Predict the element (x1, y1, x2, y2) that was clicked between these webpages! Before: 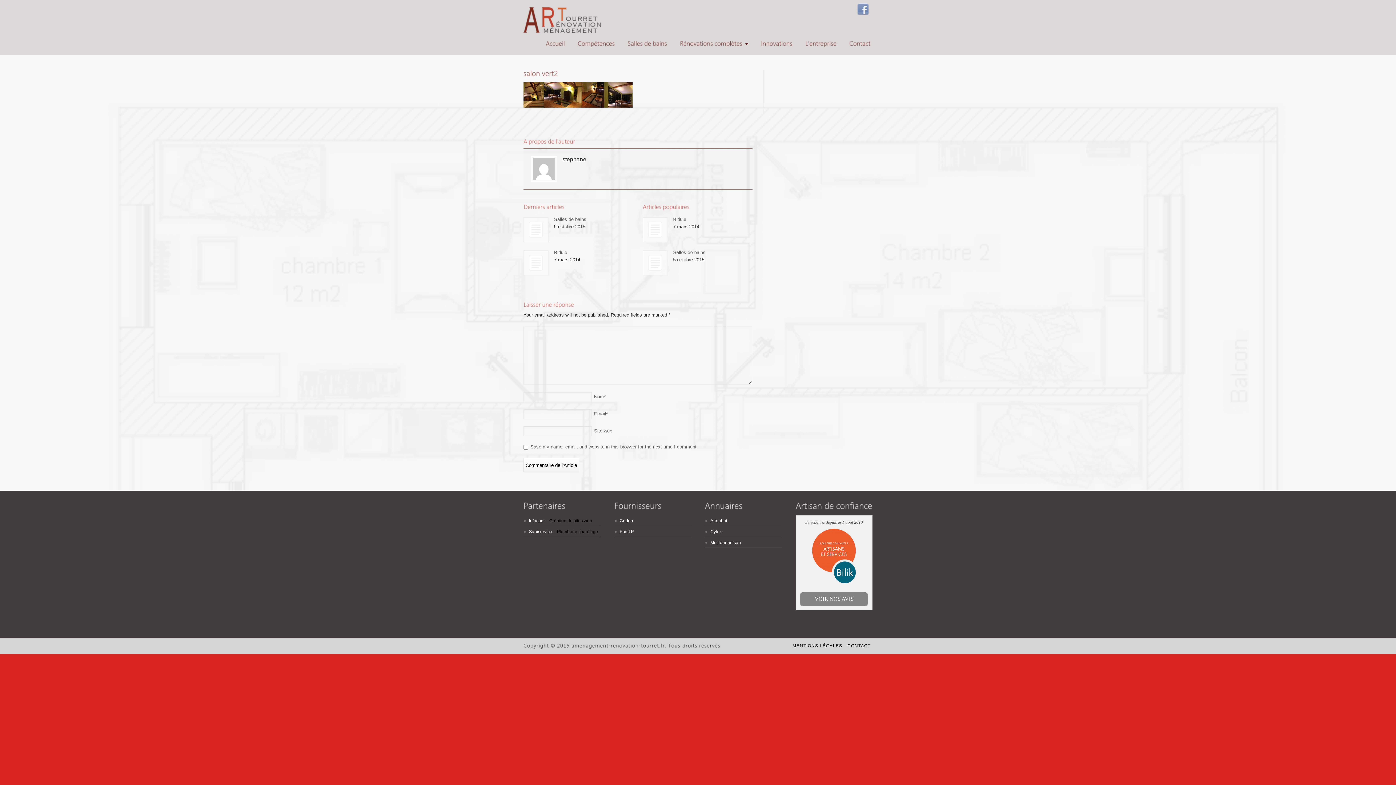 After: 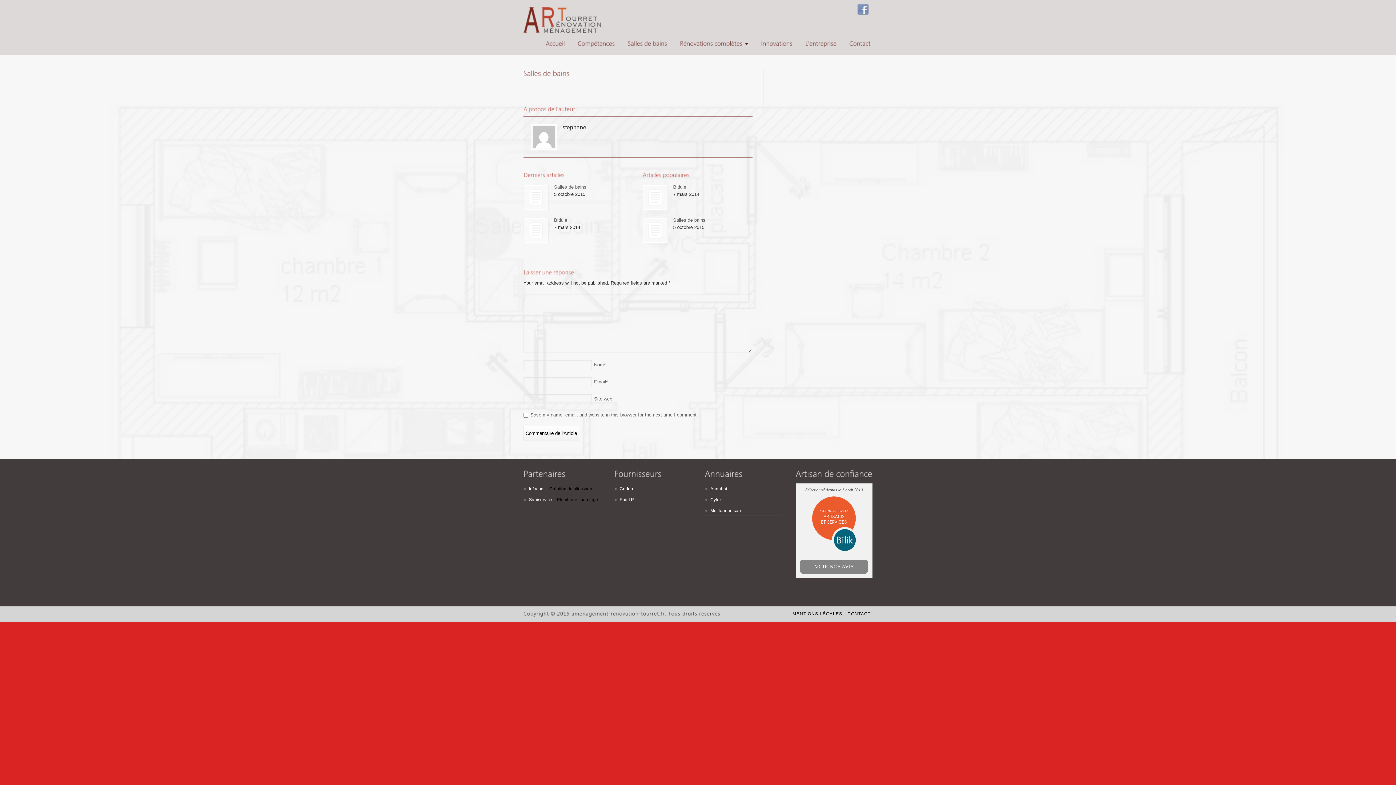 Action: bbox: (642, 250, 667, 275)